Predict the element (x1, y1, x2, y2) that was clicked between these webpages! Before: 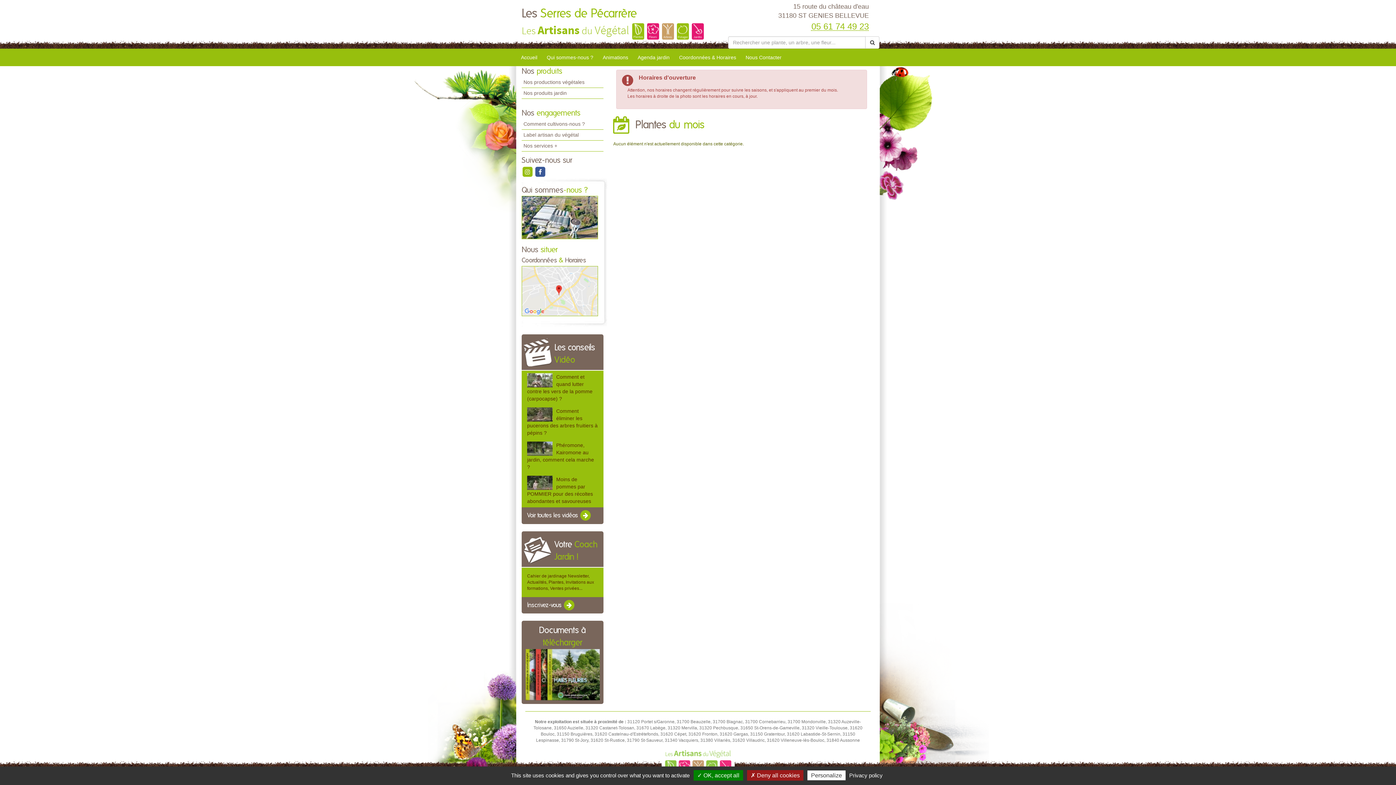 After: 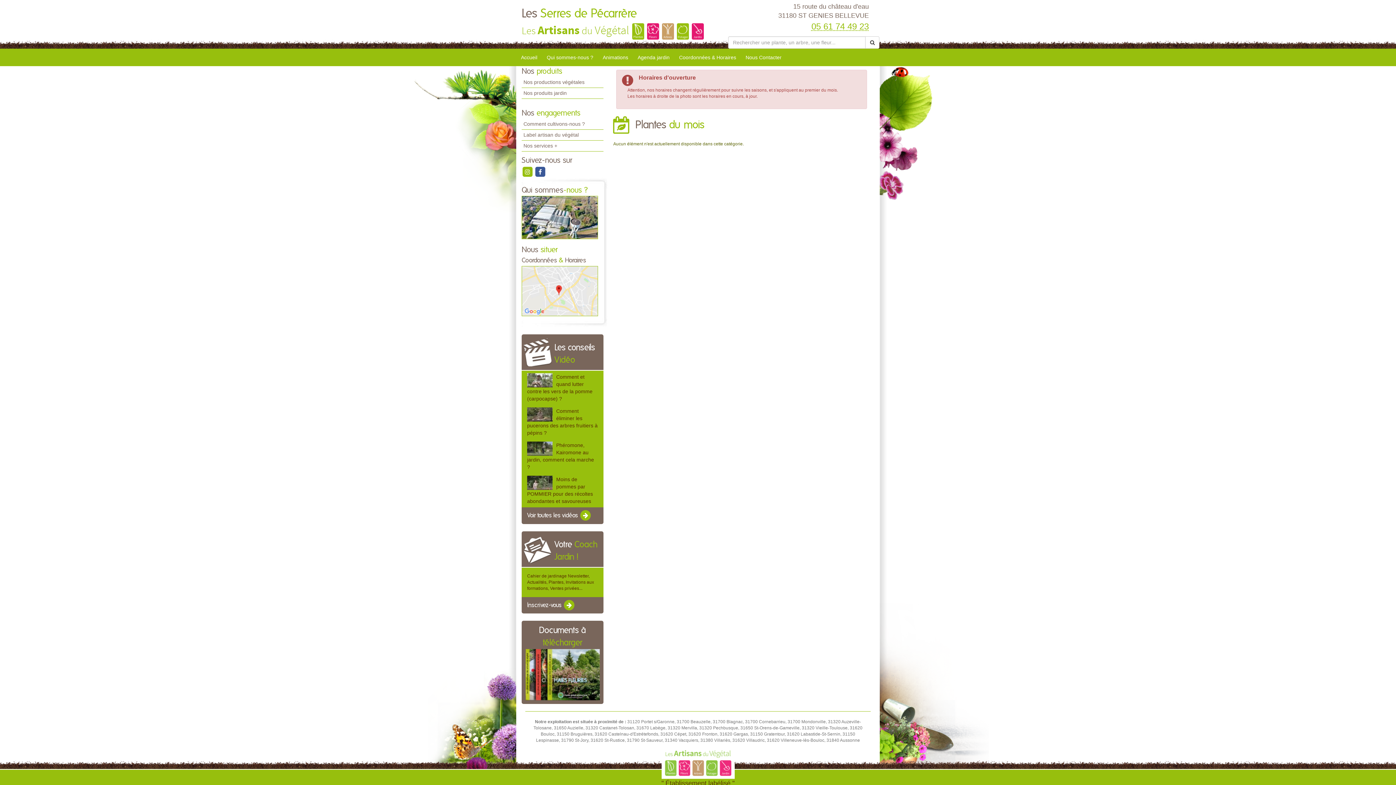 Action: bbox: (747, 770, 803, 781) label: ✗ Deny all cookies